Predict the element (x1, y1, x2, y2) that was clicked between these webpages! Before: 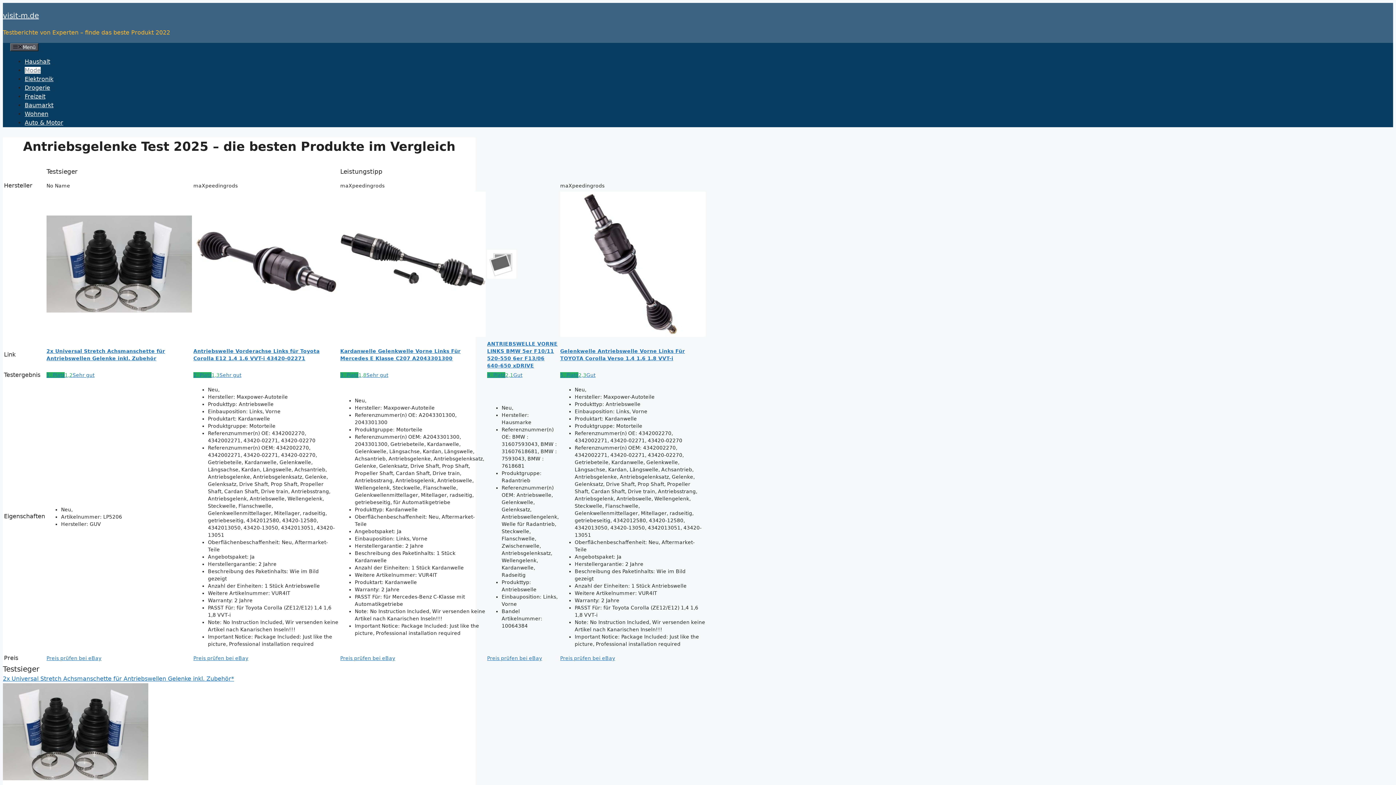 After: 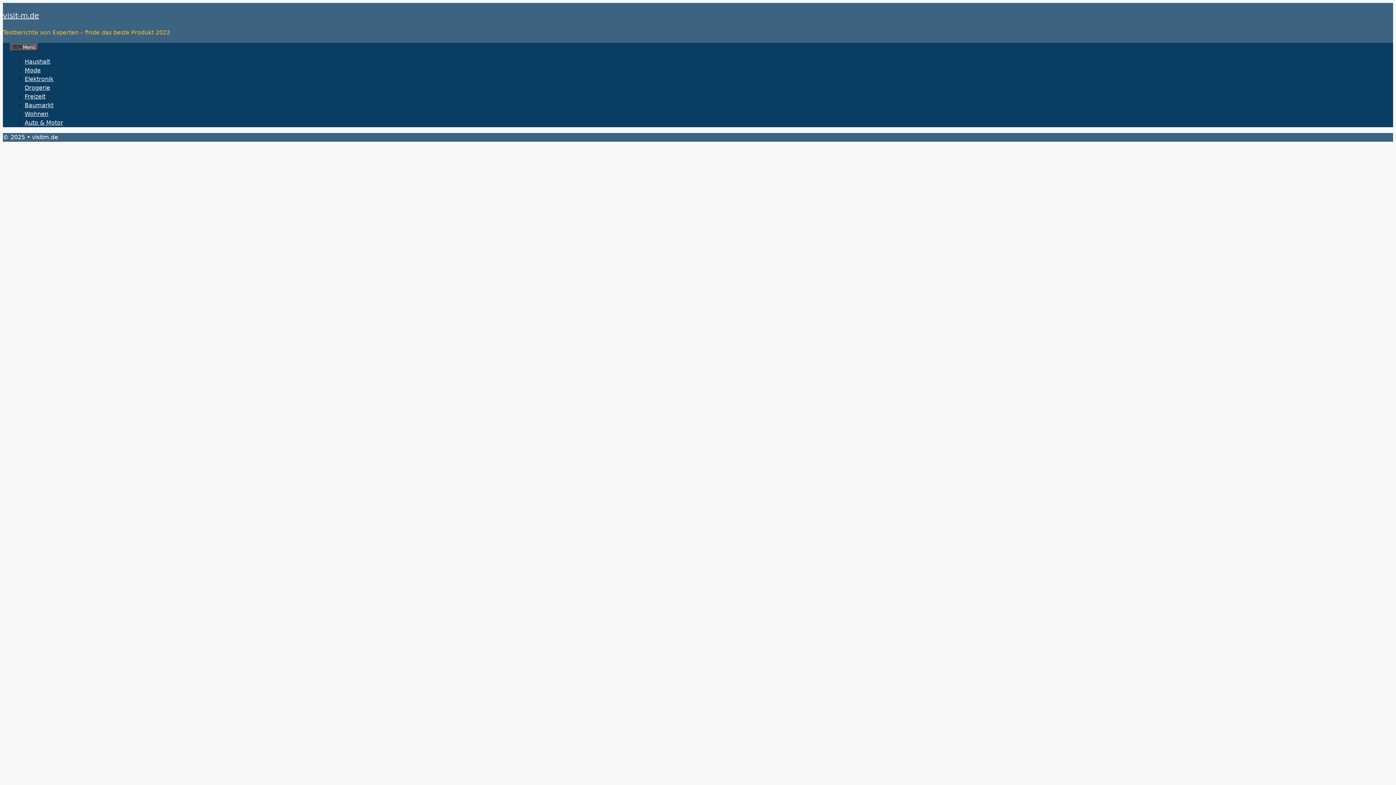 Action: bbox: (2, 11, 38, 20) label: visit-m.de